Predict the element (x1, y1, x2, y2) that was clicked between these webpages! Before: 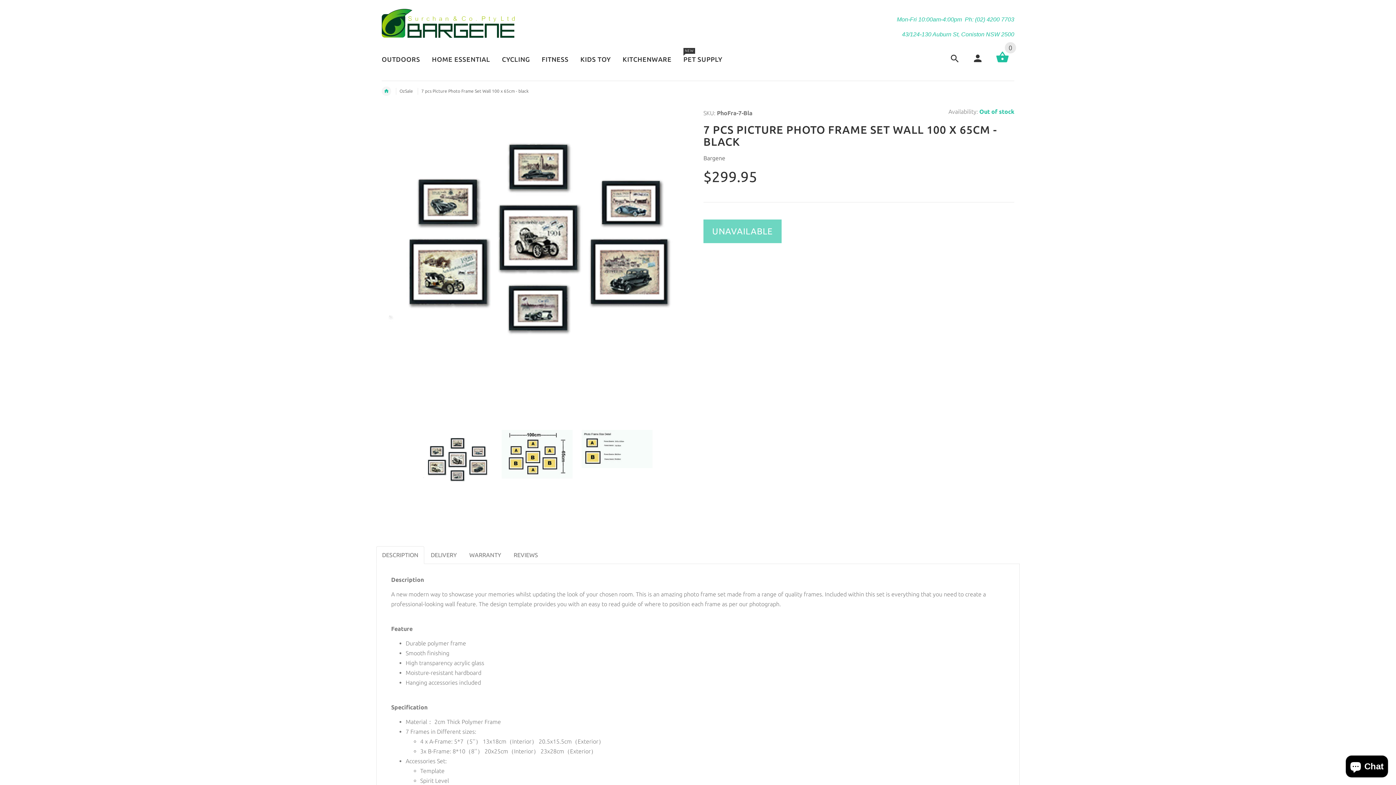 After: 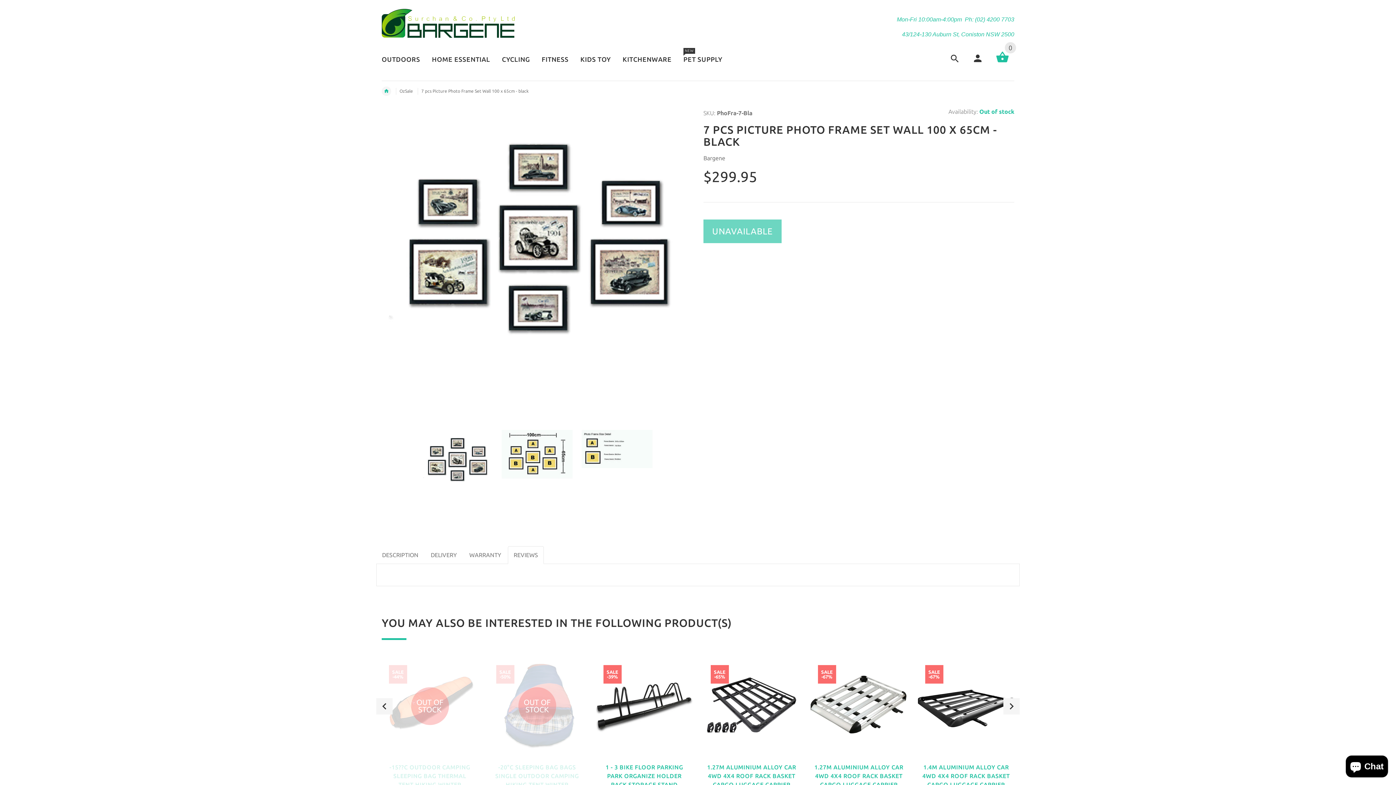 Action: bbox: (508, 546, 544, 564) label: REVIEWS